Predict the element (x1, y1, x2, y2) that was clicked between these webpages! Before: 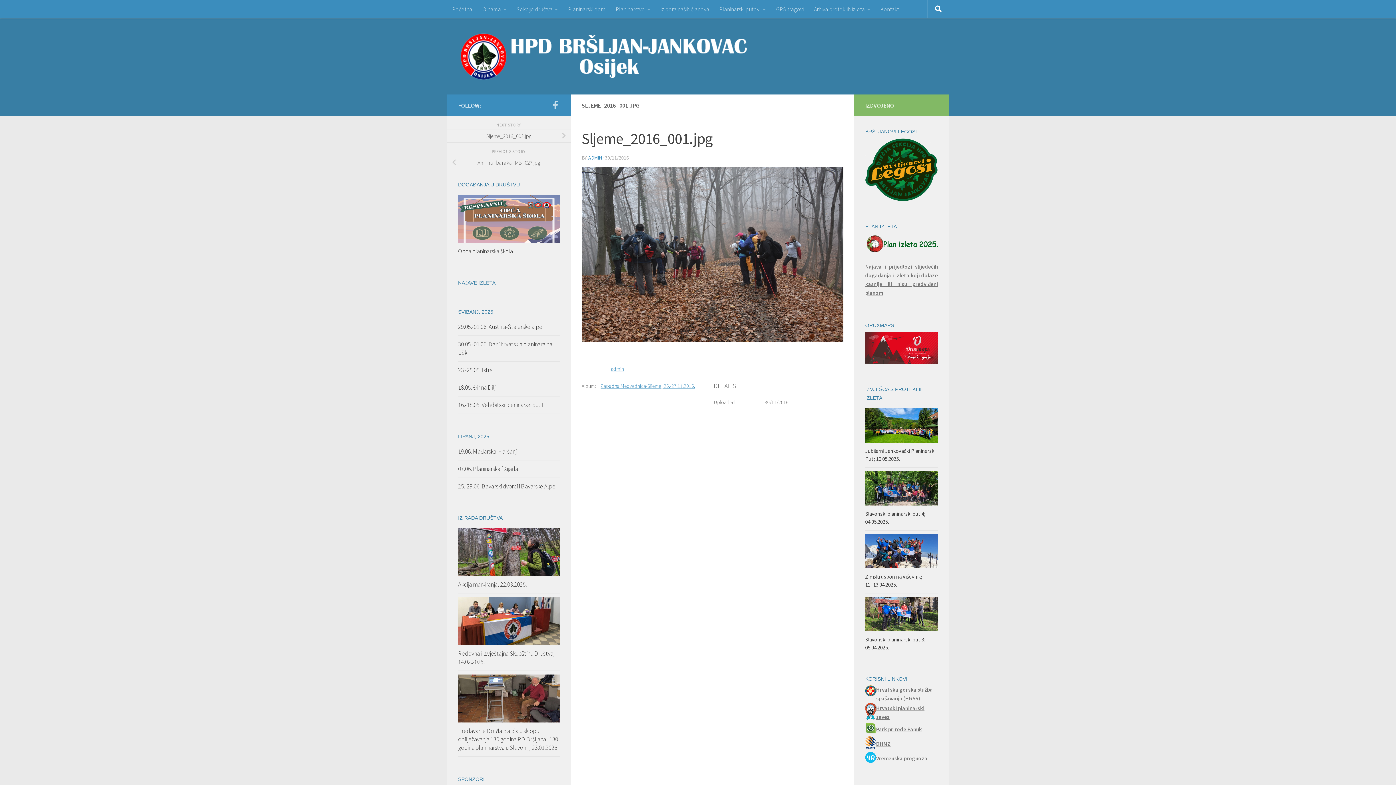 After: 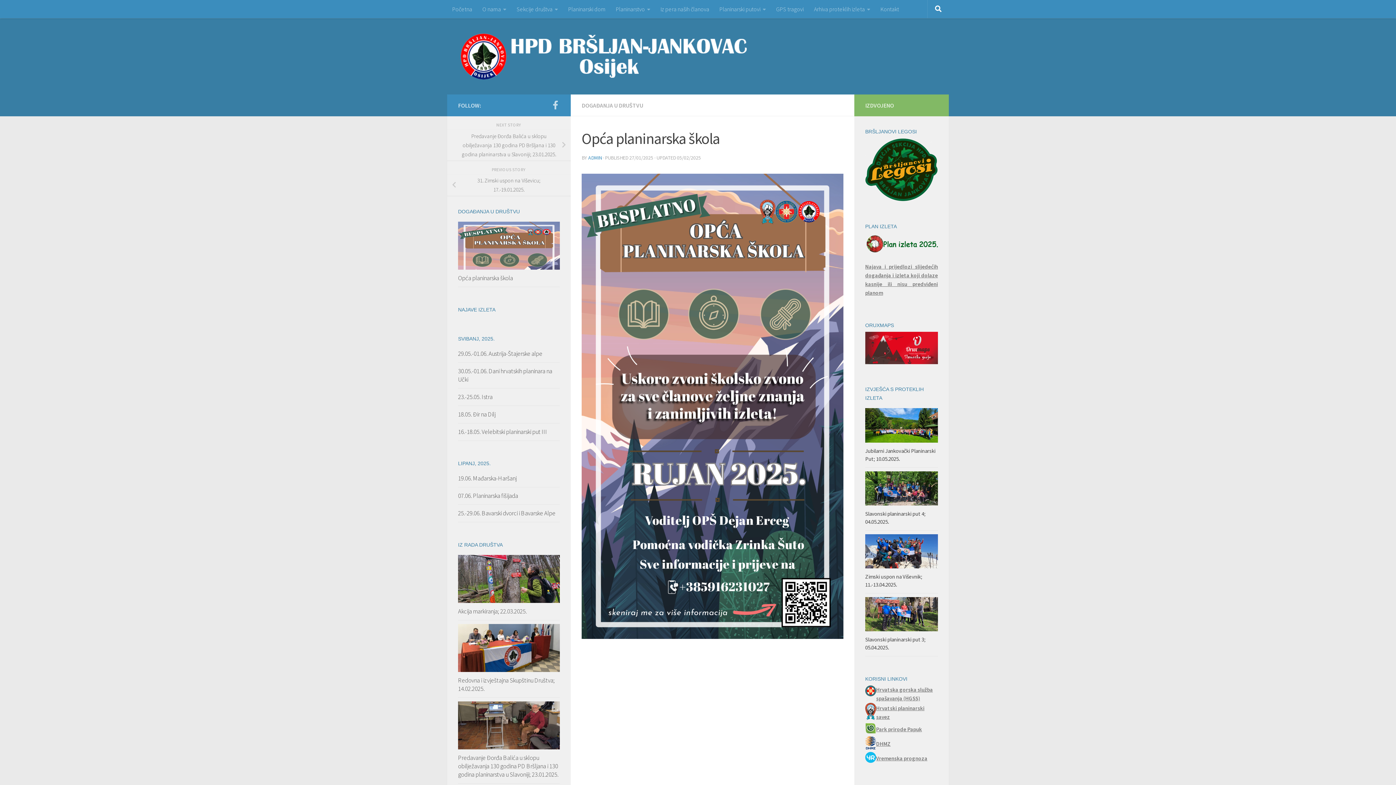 Action: bbox: (458, 194, 560, 242)